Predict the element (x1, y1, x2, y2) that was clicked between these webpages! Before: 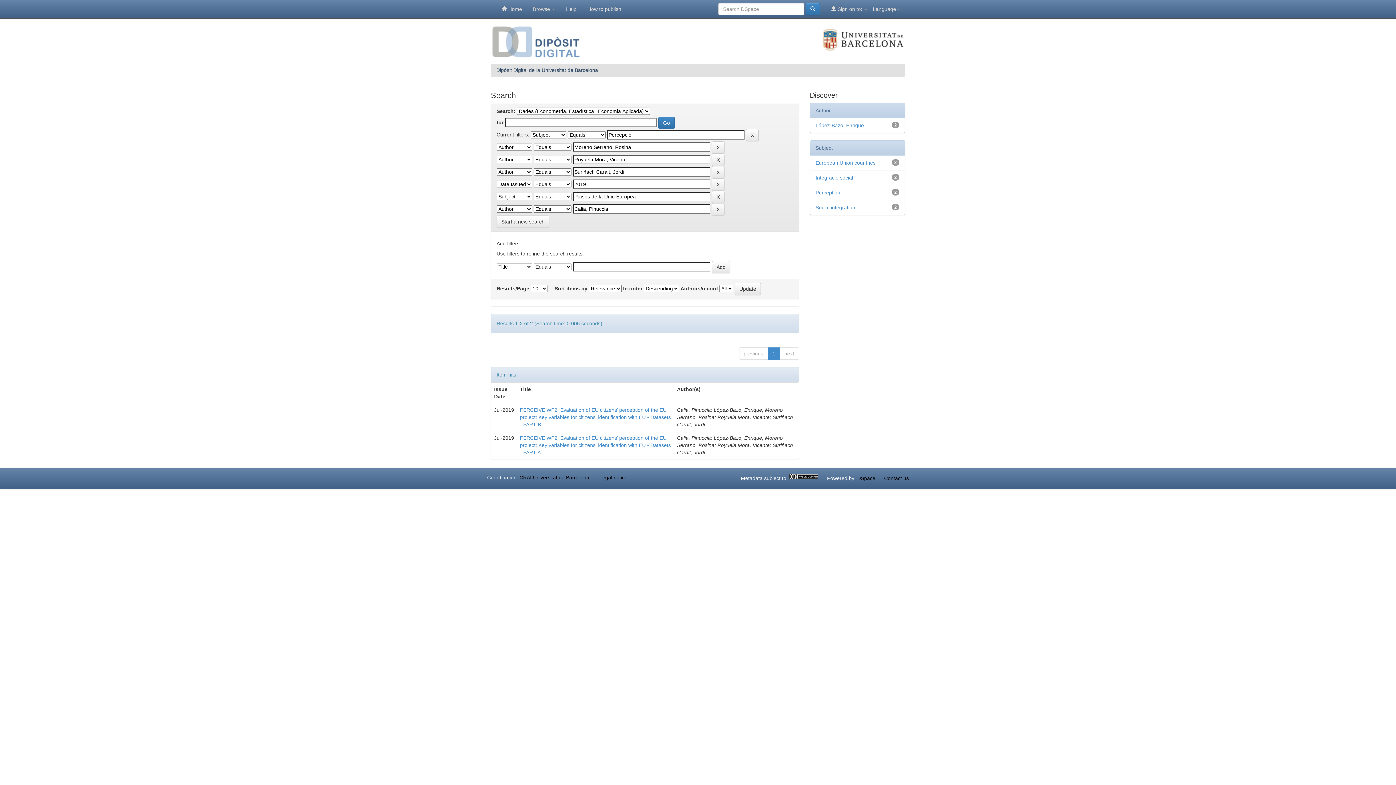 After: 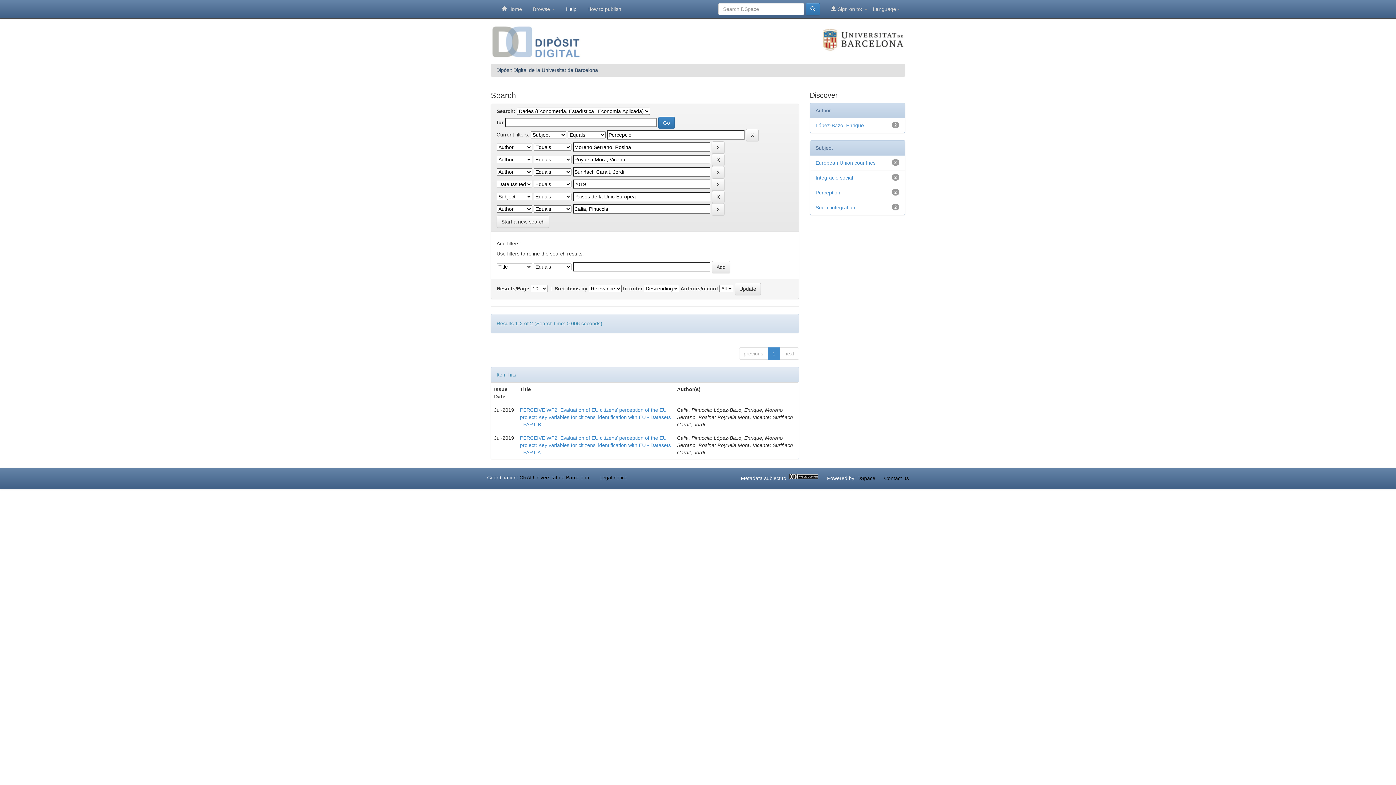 Action: bbox: (560, 0, 582, 18) label: Help